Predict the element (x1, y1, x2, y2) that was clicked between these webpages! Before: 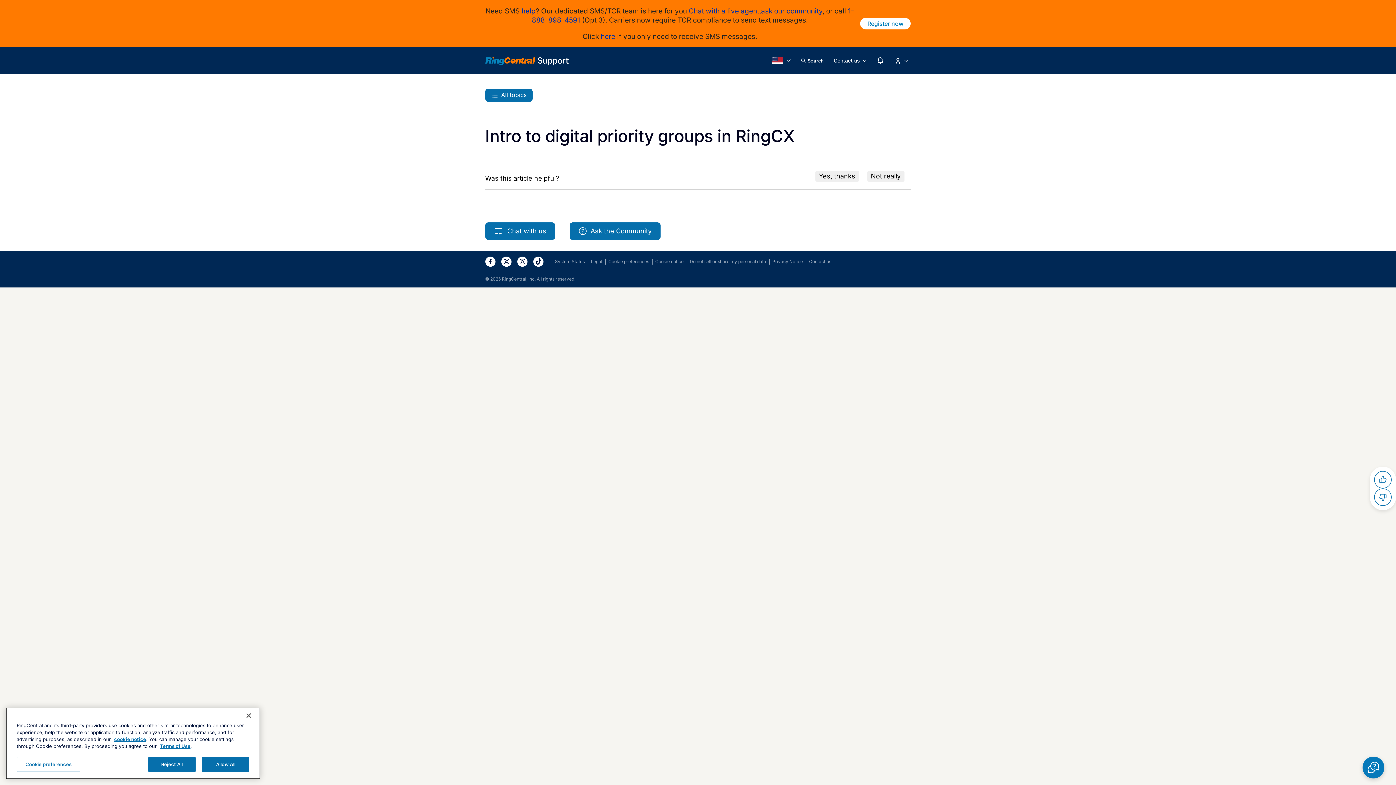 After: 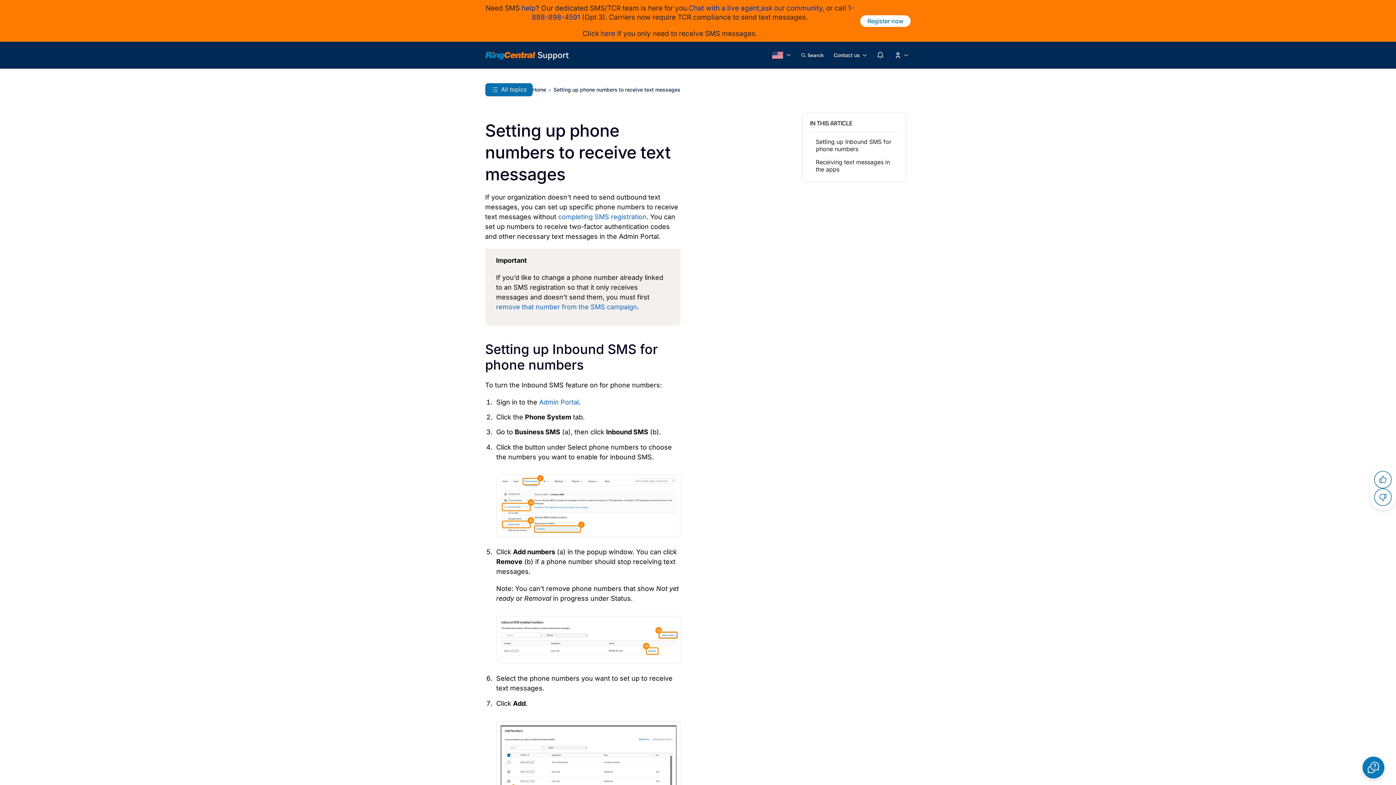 Action: bbox: (600, 32, 615, 40) label: here